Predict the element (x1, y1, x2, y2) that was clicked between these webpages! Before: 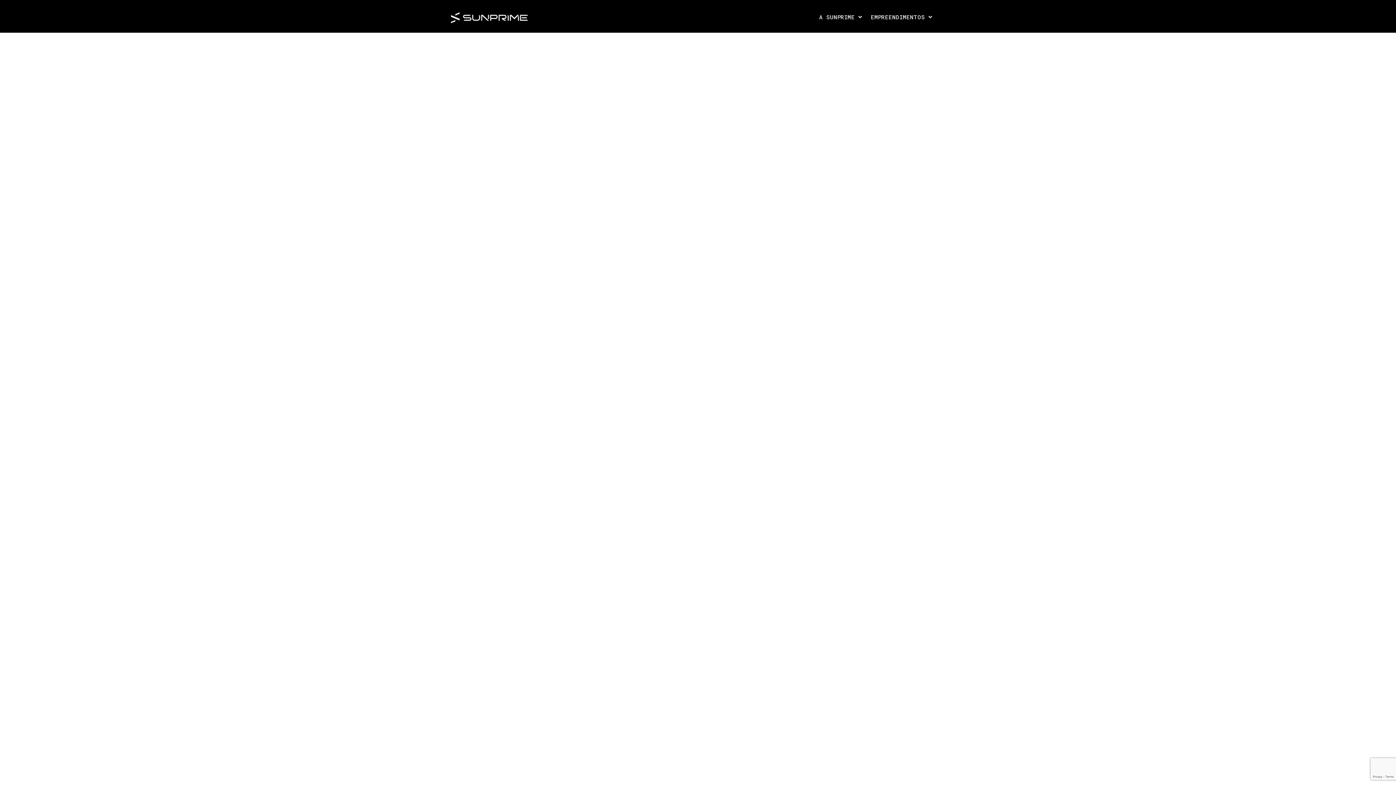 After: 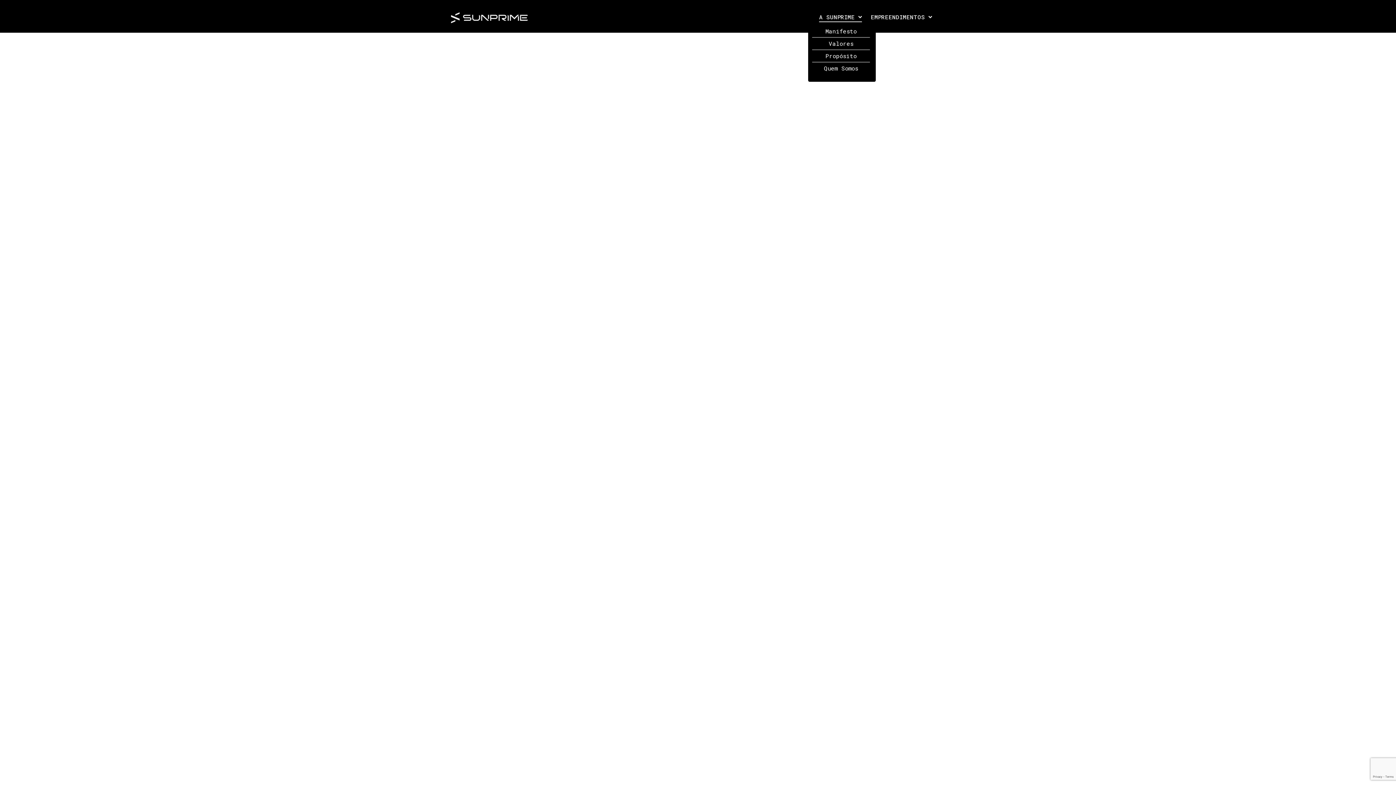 Action: label: A SUNPRIME  bbox: (819, 7, 862, 25)